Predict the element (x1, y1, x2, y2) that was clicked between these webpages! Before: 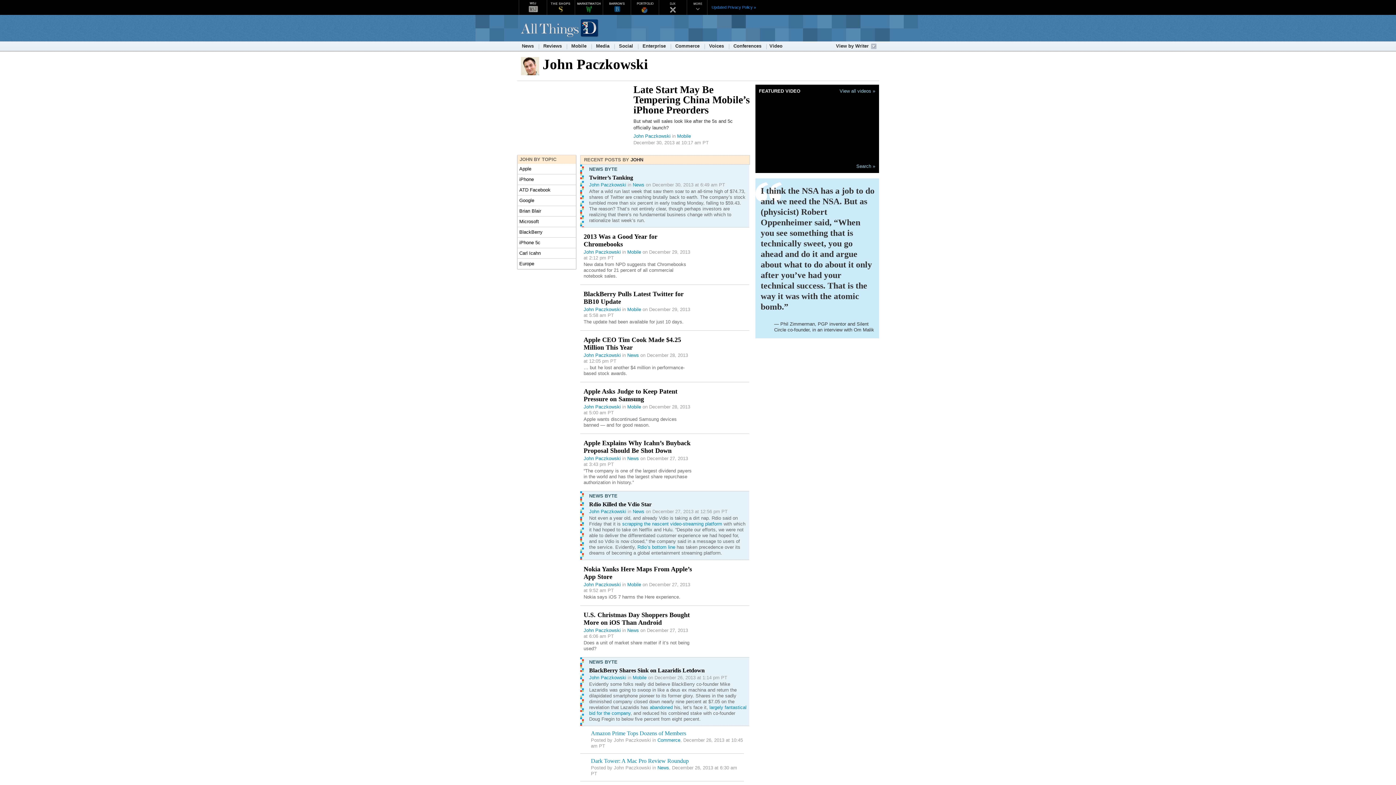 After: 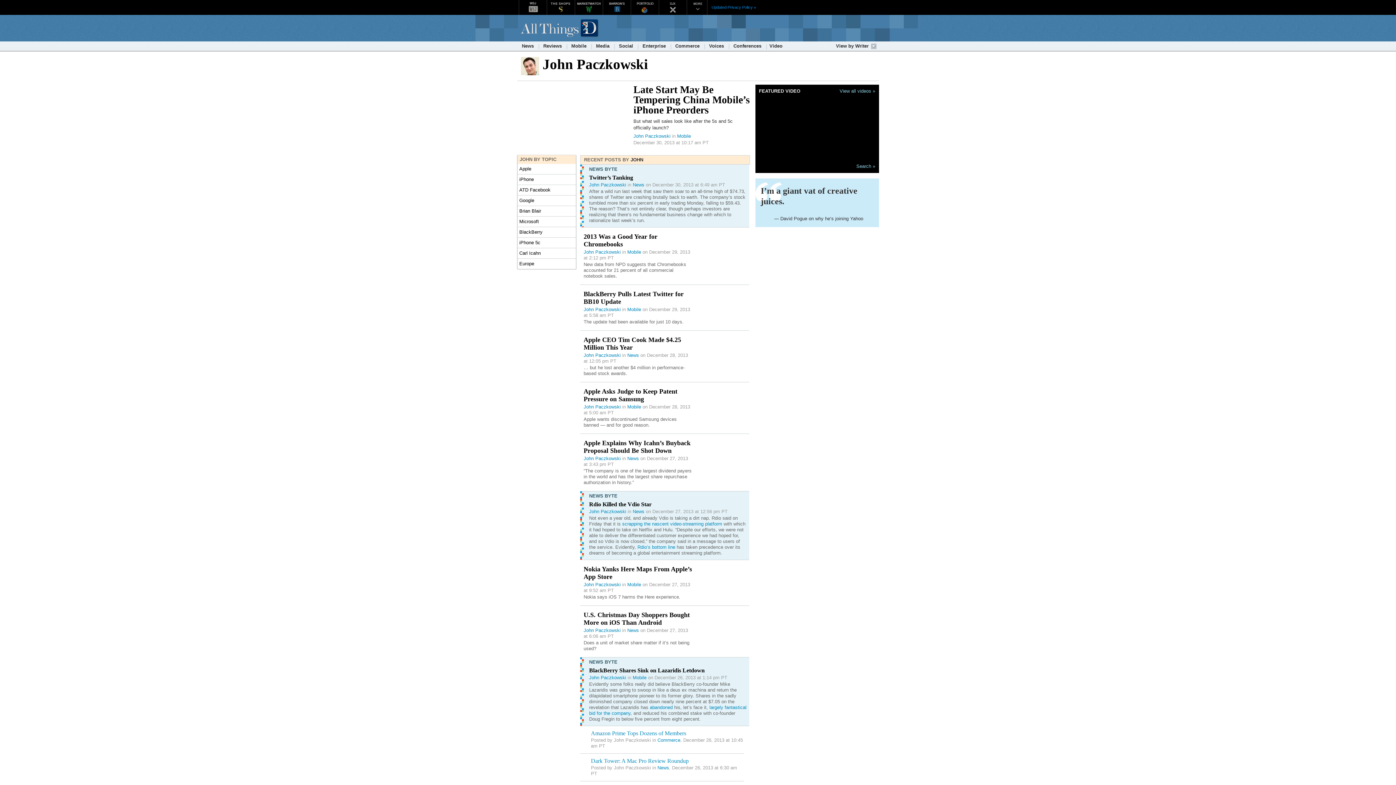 Action: label: John Paczkowski bbox: (589, 509, 626, 514)